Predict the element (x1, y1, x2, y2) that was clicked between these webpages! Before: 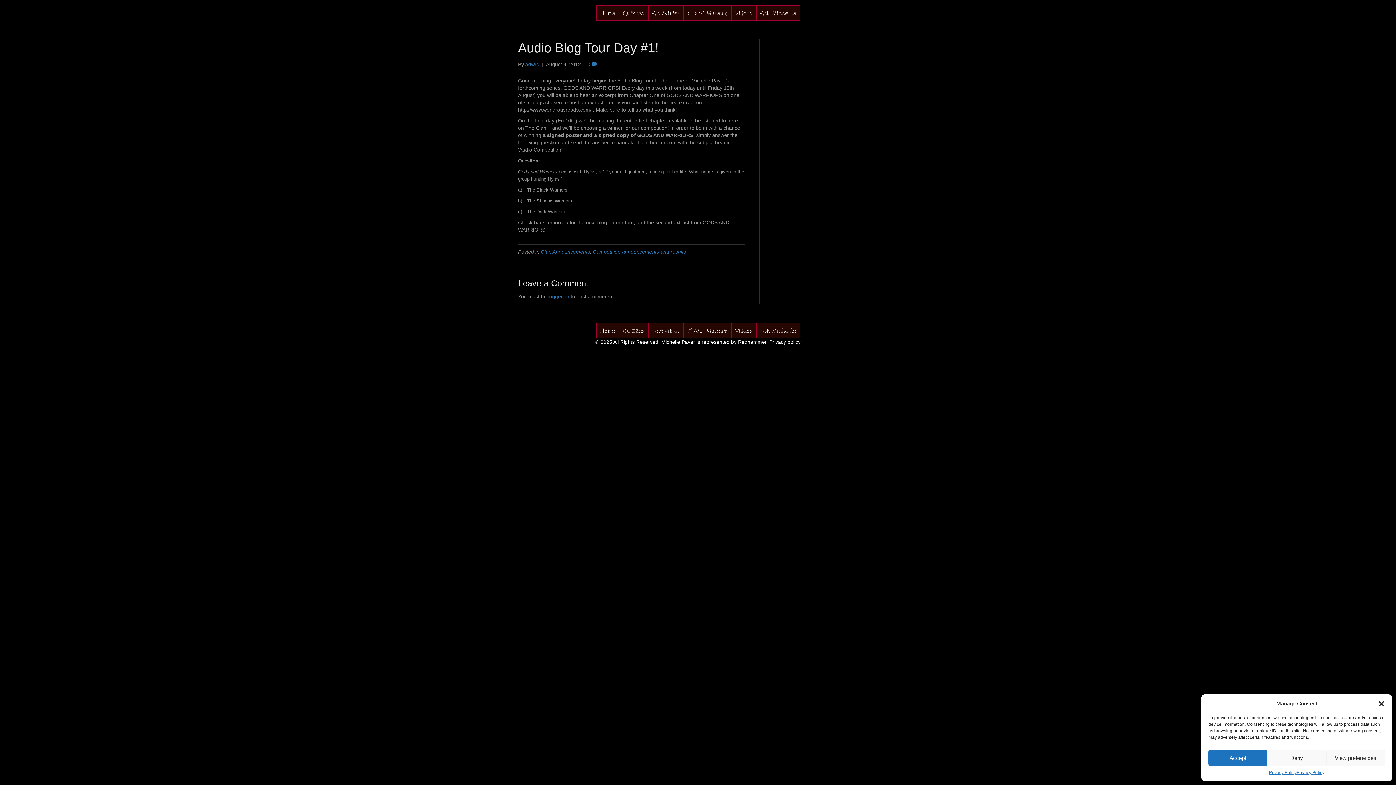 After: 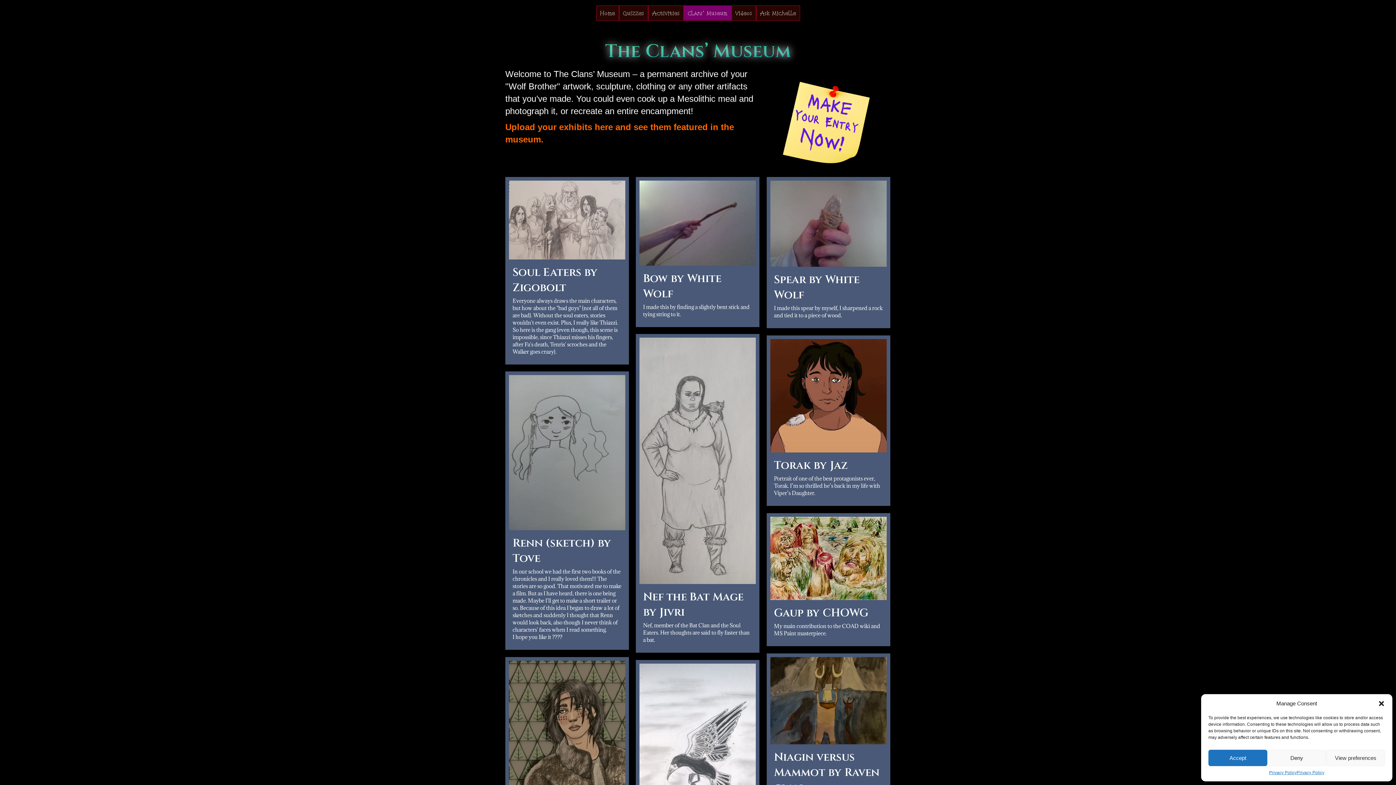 Action: bbox: (683, 323, 731, 338) label: Clans’ Museum